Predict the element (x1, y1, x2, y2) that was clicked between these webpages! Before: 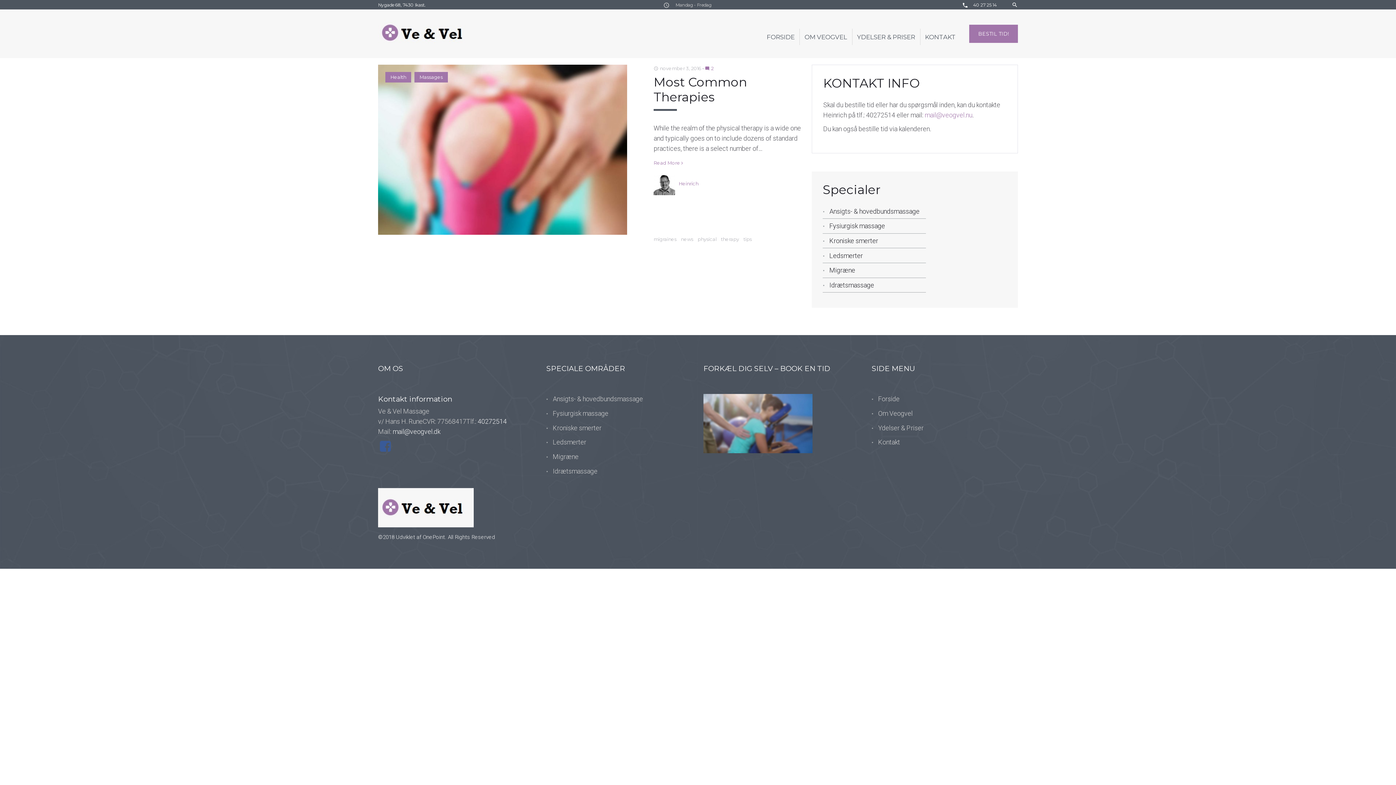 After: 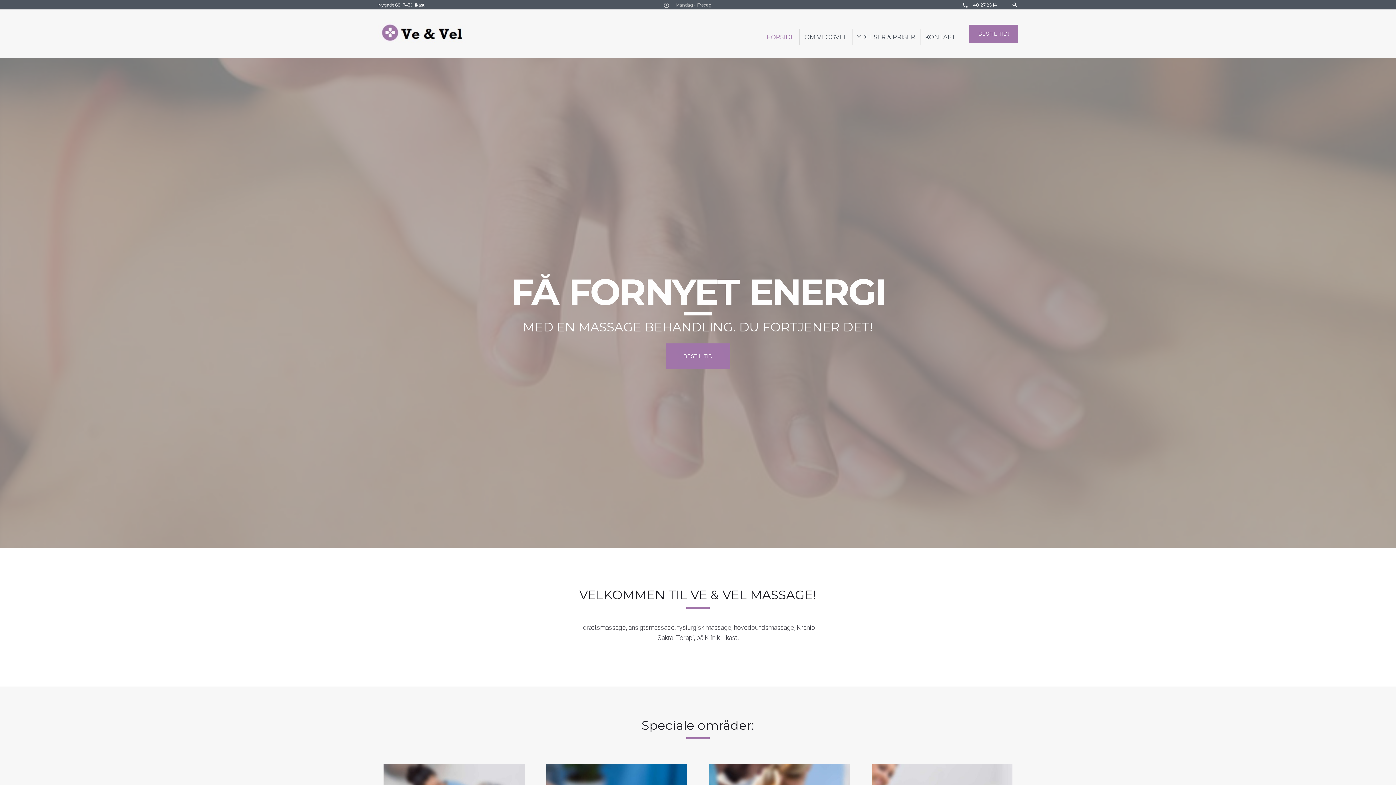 Action: bbox: (378, 521, 473, 529)